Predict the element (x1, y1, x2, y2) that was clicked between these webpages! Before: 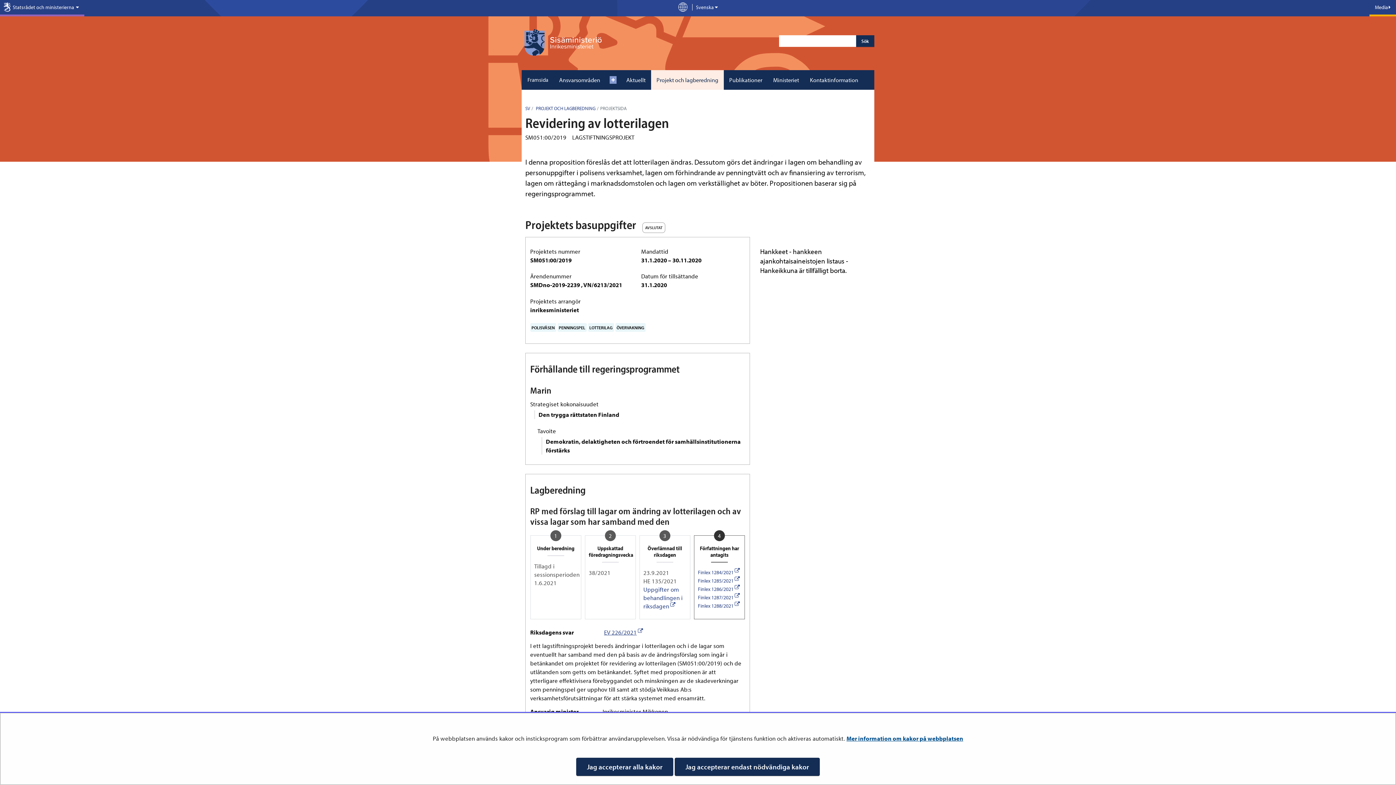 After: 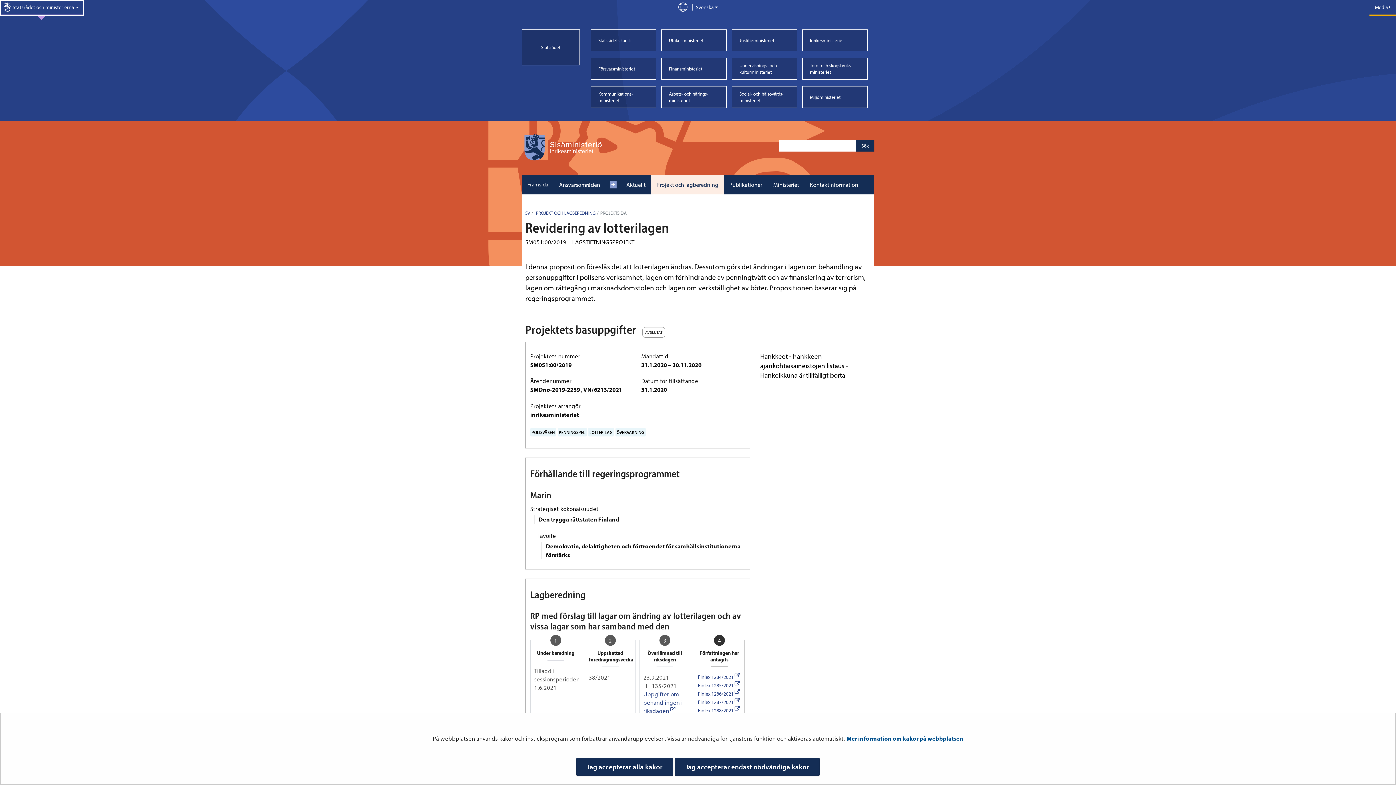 Action: bbox: (0, 0, 84, 16) label: Statsrådet och ministerierna 